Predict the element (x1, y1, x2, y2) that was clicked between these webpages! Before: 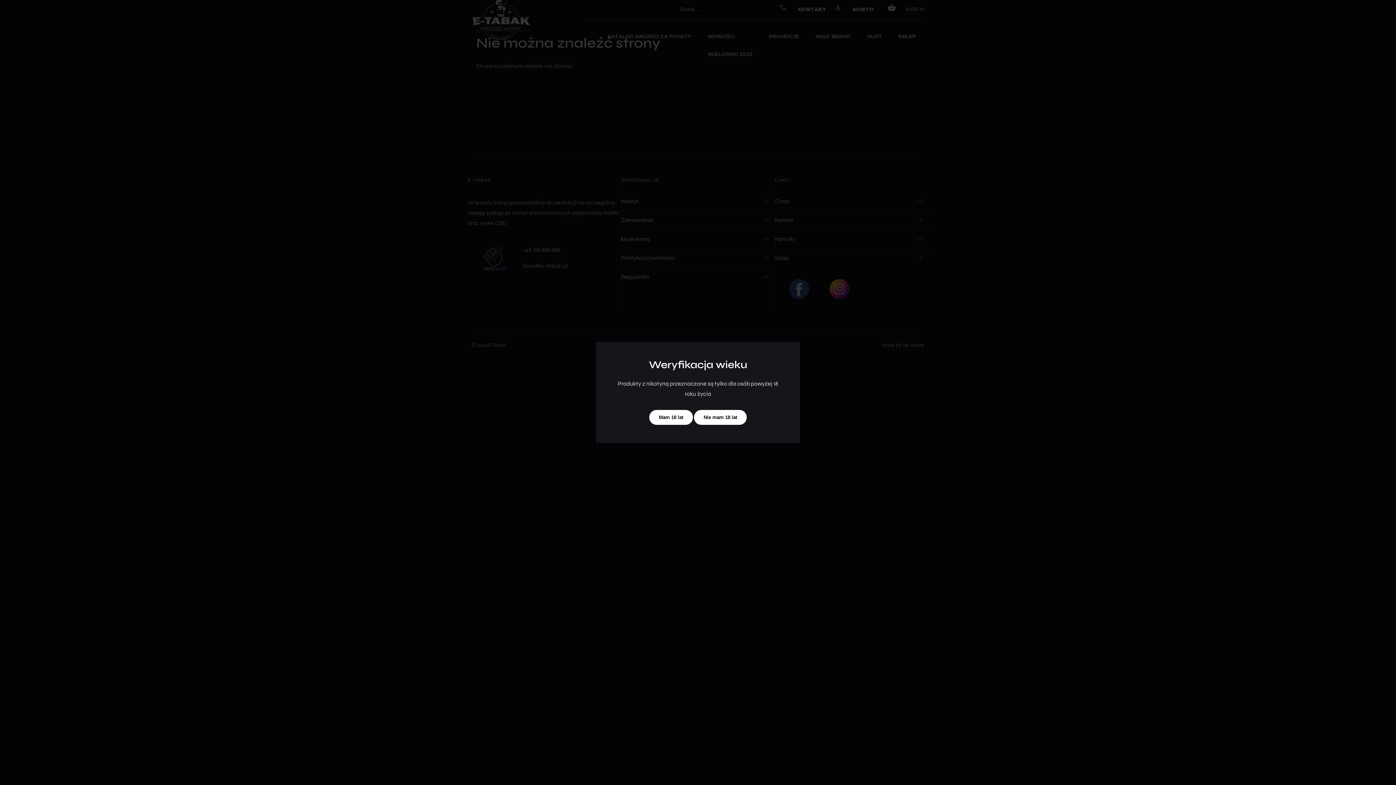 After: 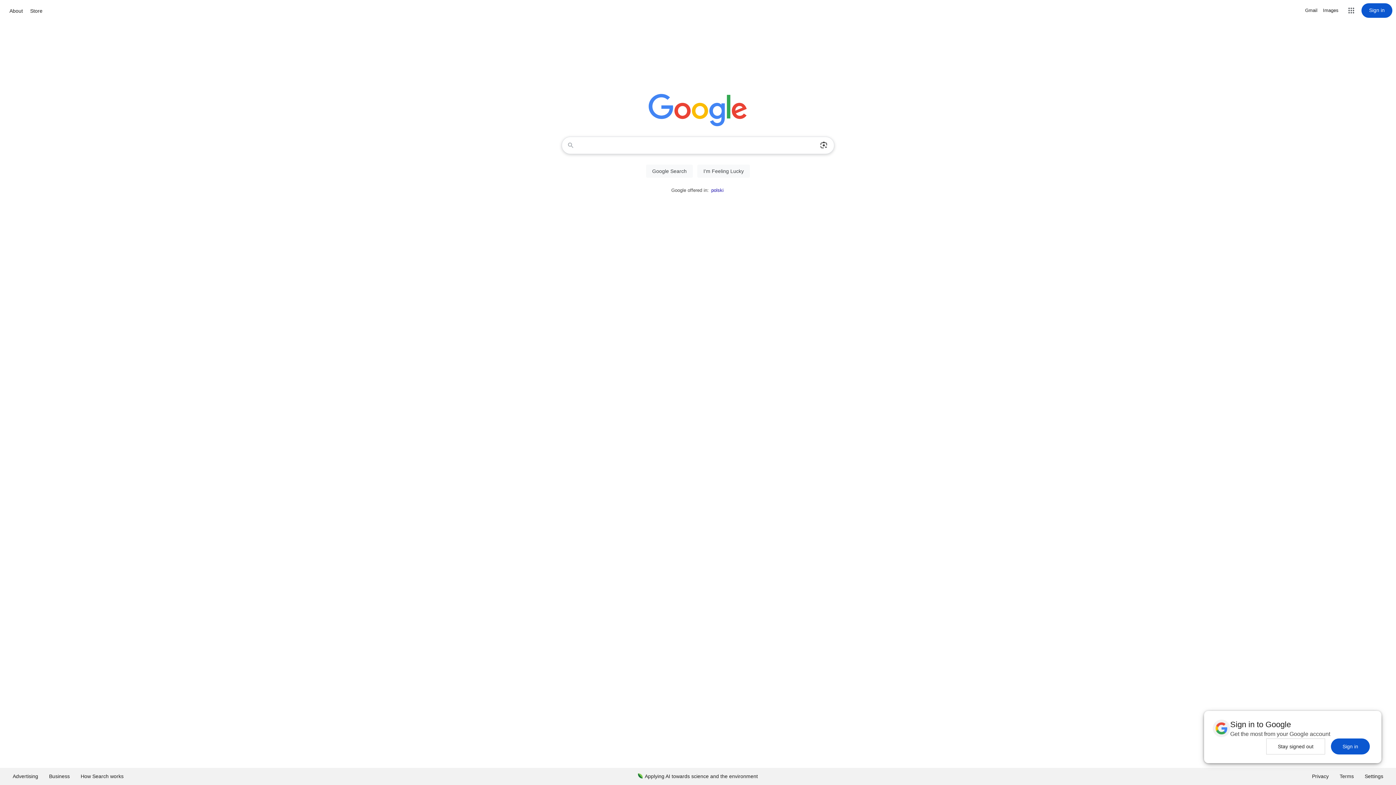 Action: bbox: (694, 410, 747, 425) label: Nie mam 18 lat